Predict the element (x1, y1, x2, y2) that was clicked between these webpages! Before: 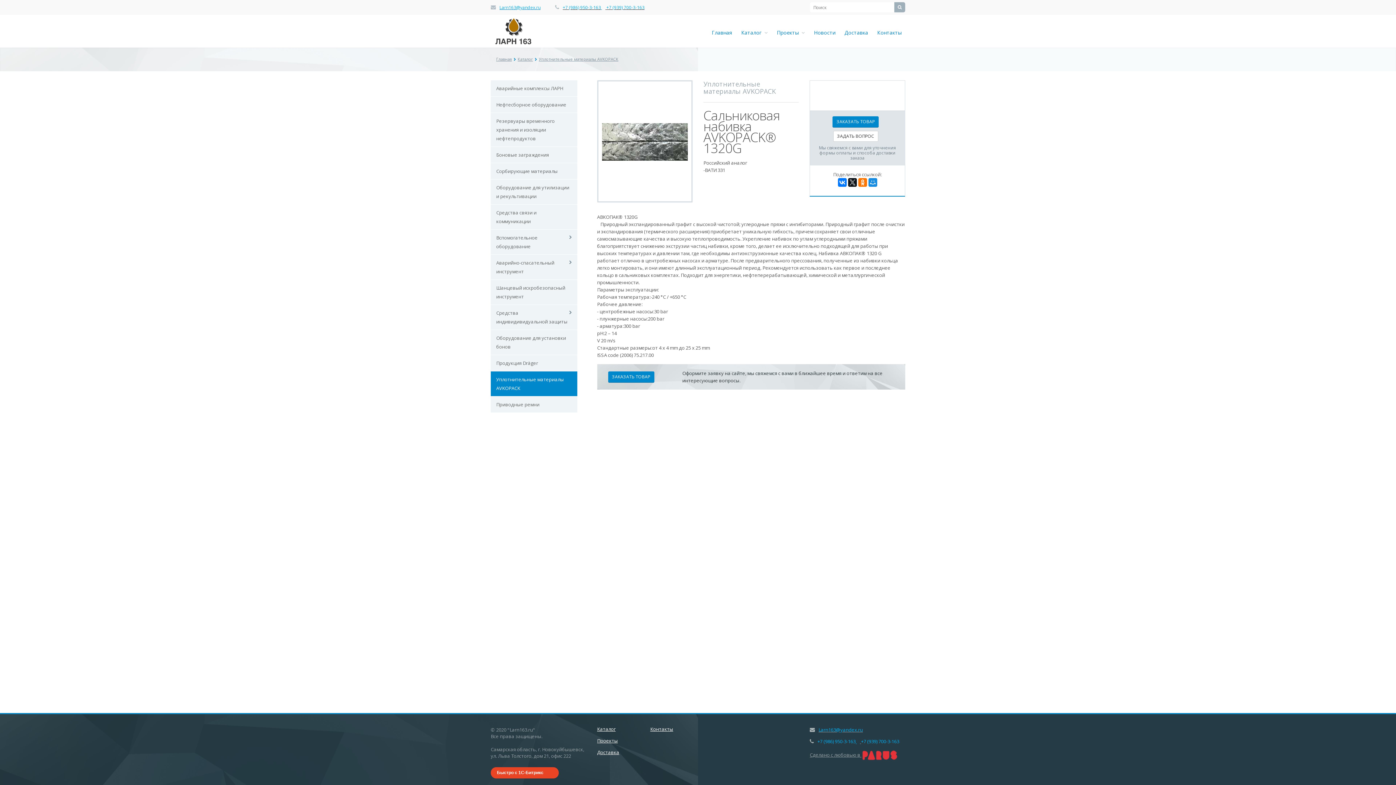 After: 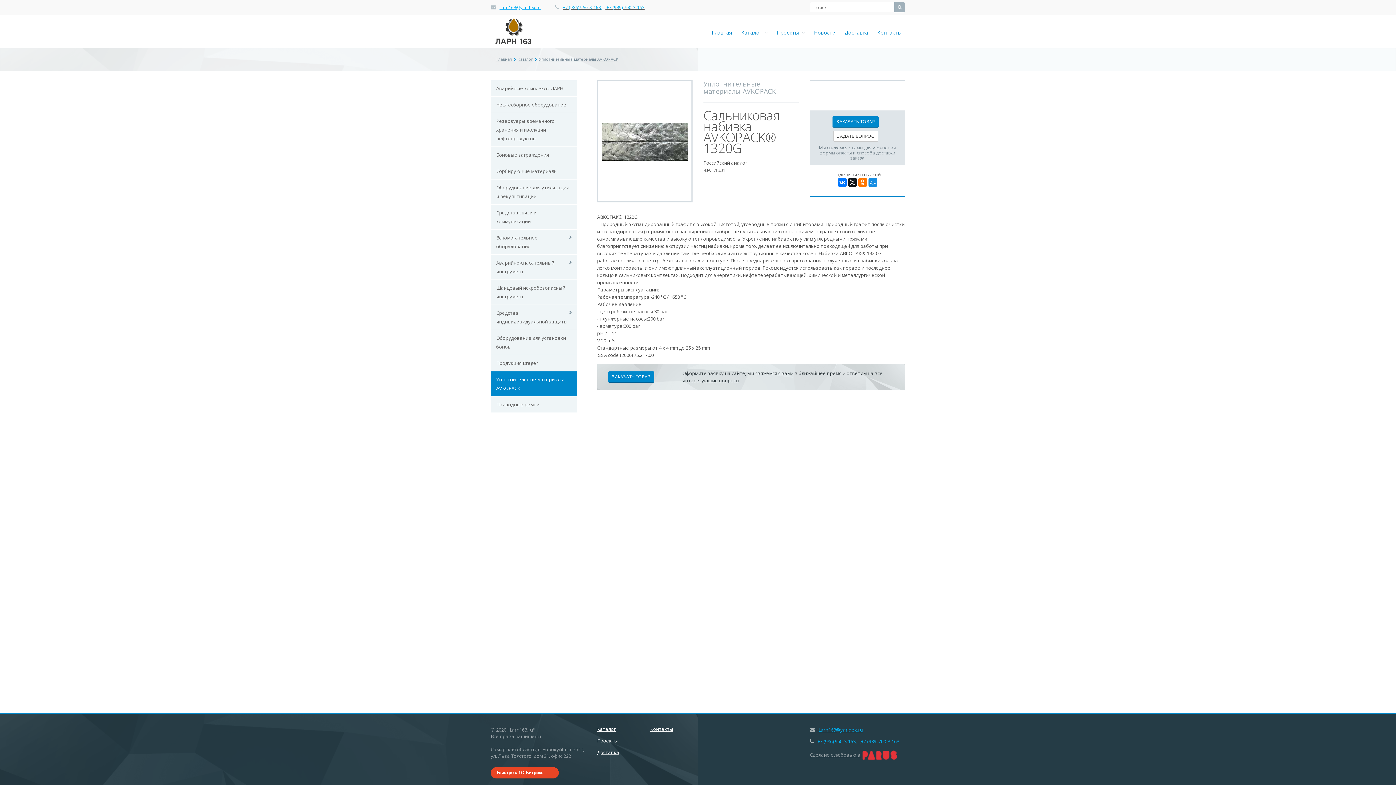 Action: bbox: (499, 4, 540, 10) label: Larn163@yandex.ru